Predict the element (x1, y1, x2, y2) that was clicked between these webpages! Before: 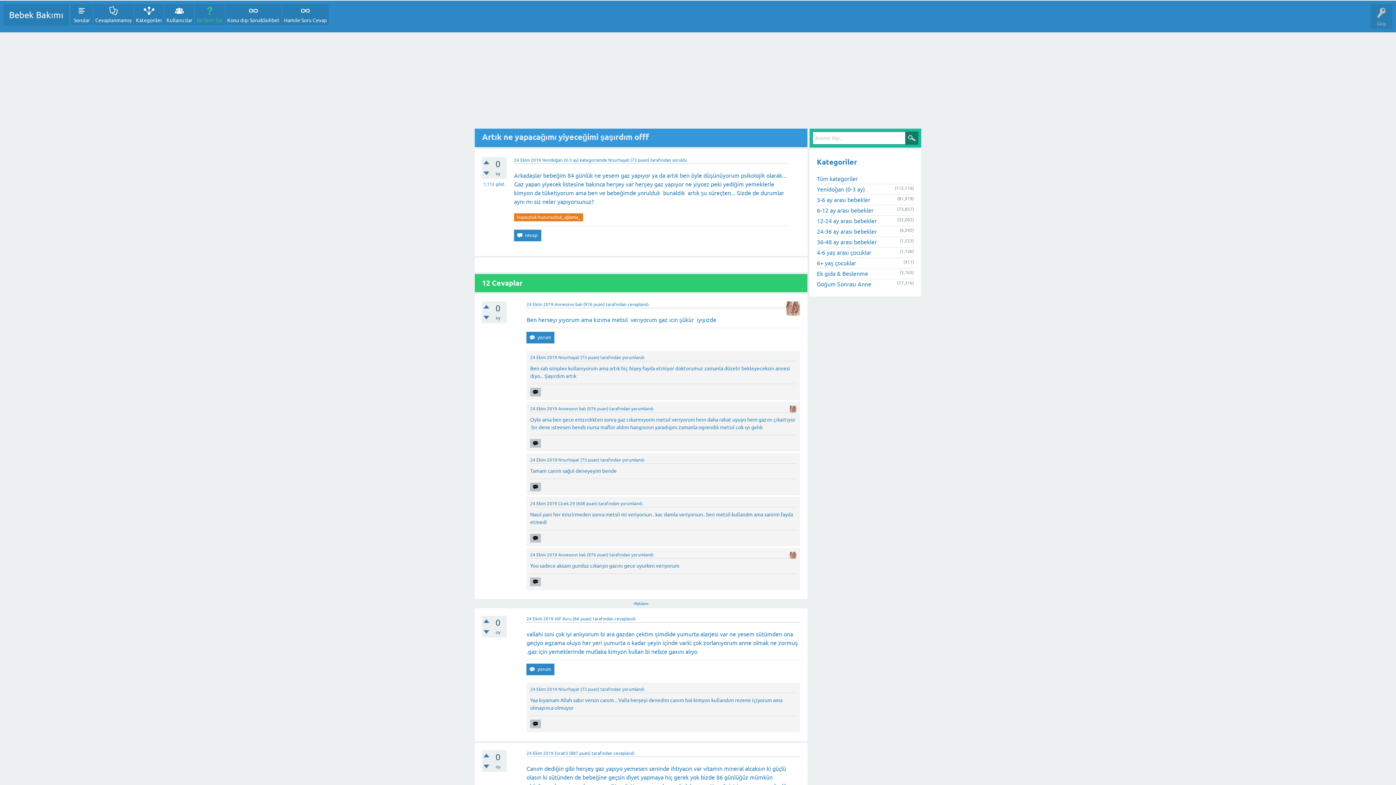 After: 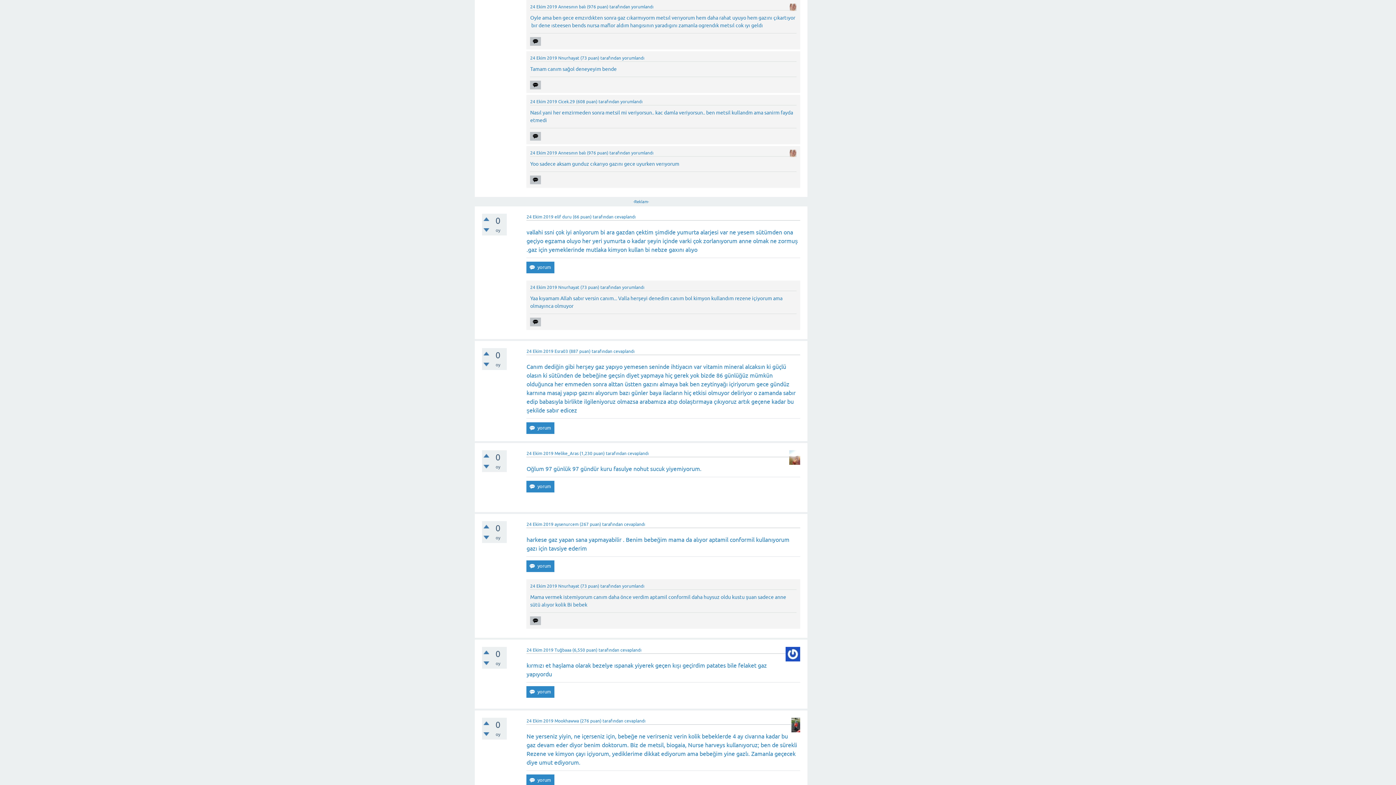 Action: bbox: (631, 406, 653, 411) label: yorumlandı